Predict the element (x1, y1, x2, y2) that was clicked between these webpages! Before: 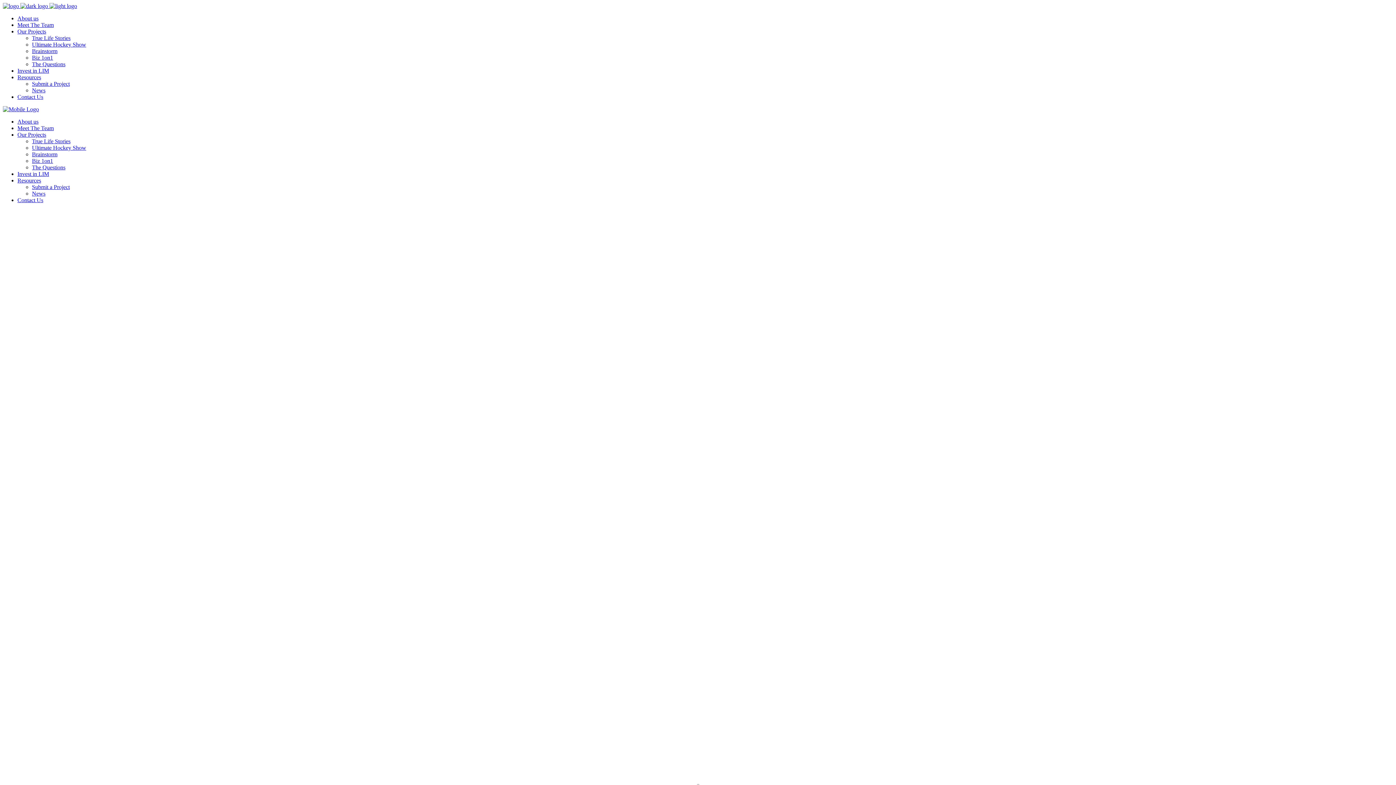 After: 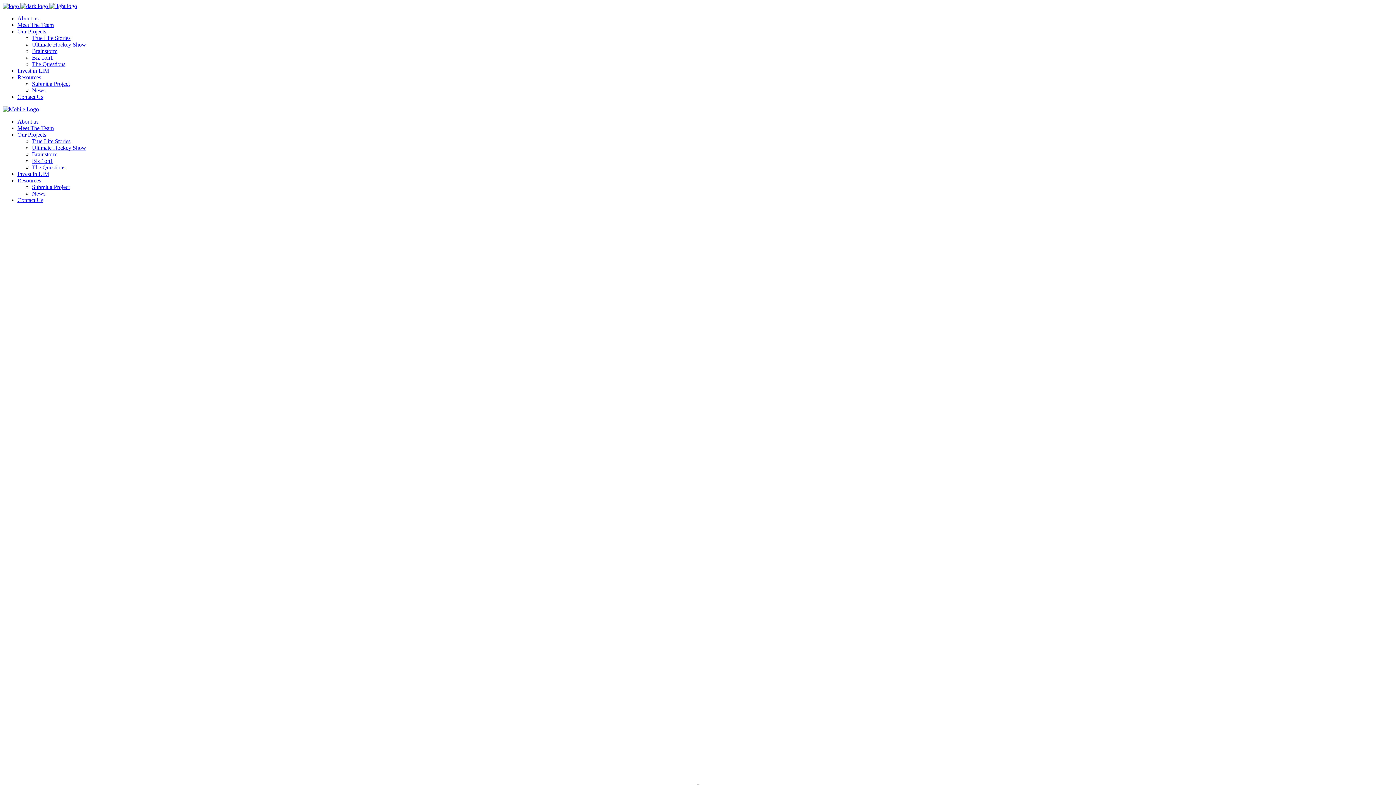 Action: bbox: (2, 106, 38, 112)